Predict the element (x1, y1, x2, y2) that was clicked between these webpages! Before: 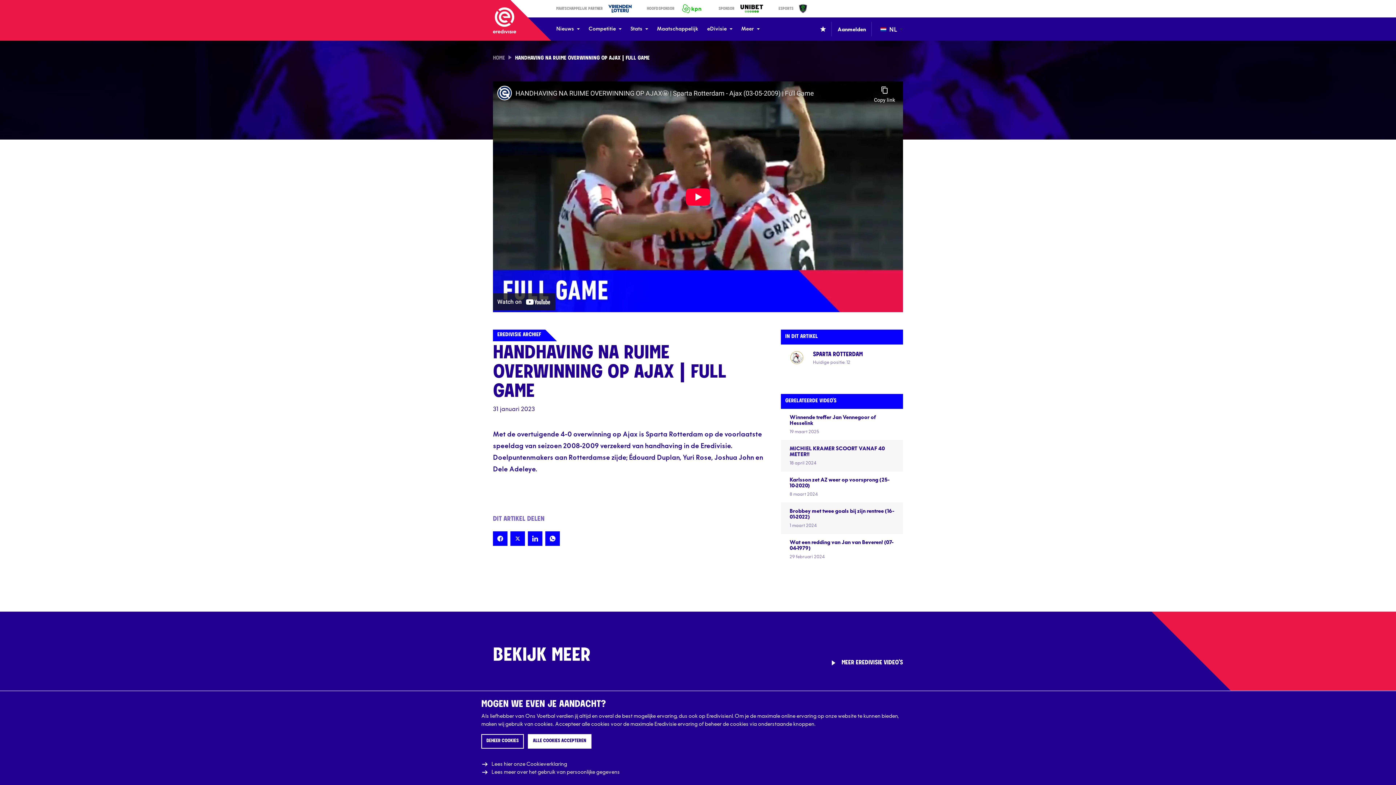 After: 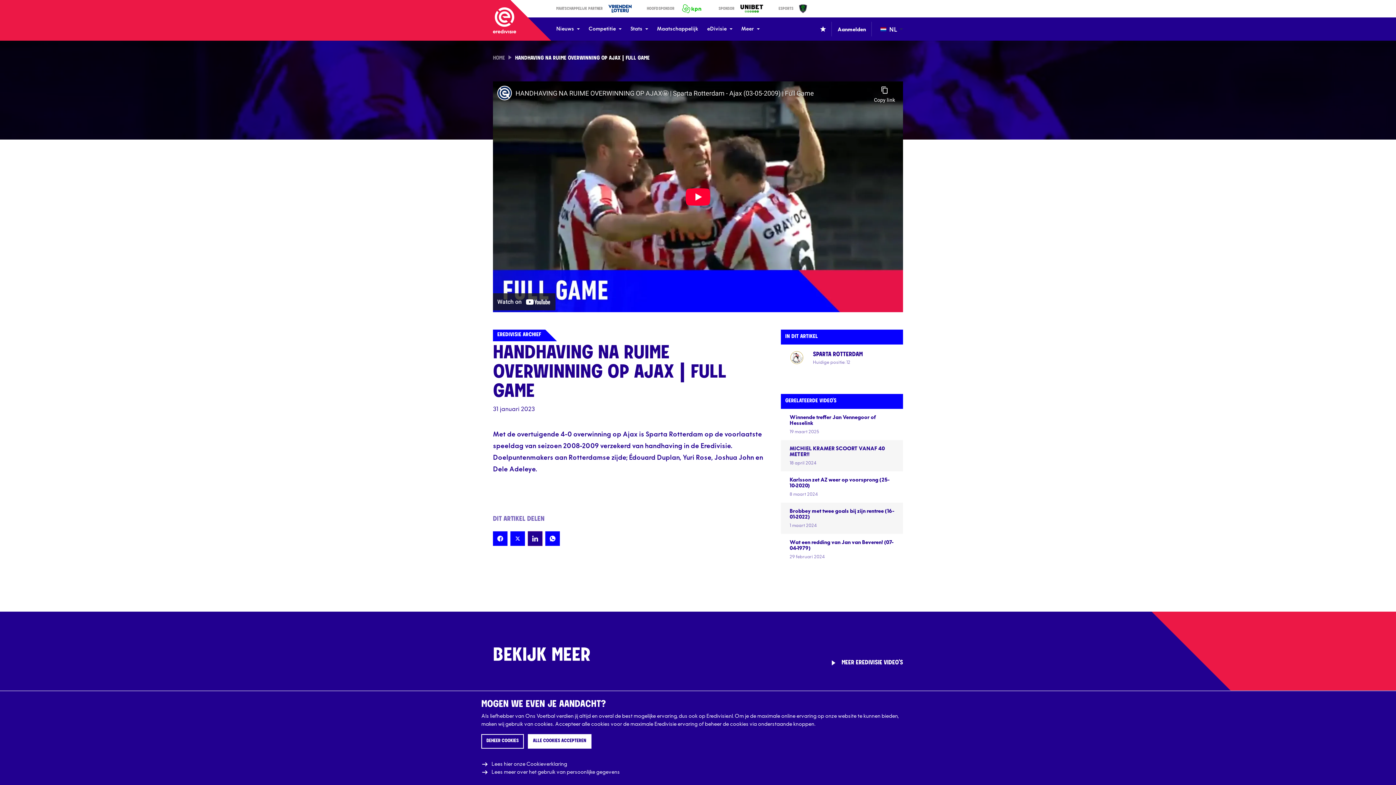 Action: bbox: (528, 531, 542, 546)